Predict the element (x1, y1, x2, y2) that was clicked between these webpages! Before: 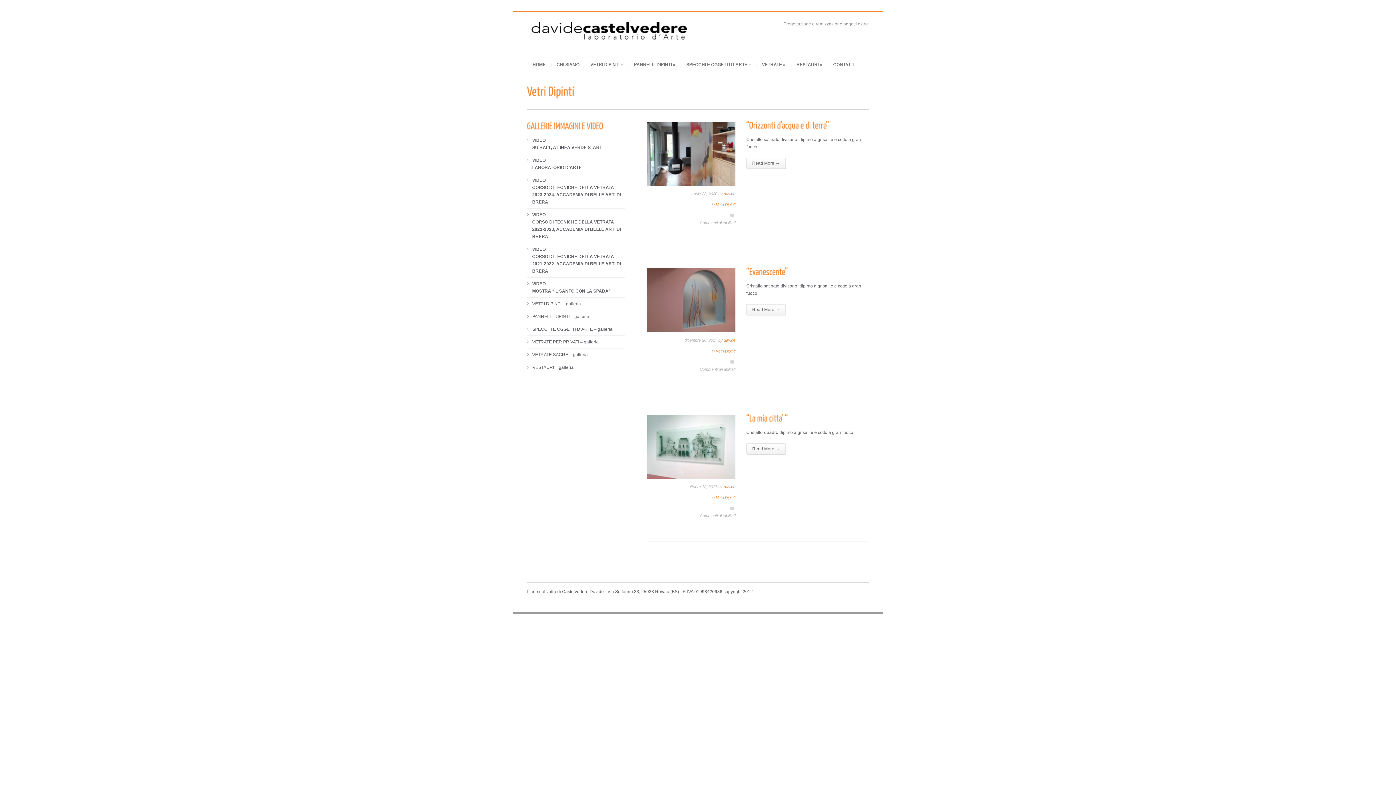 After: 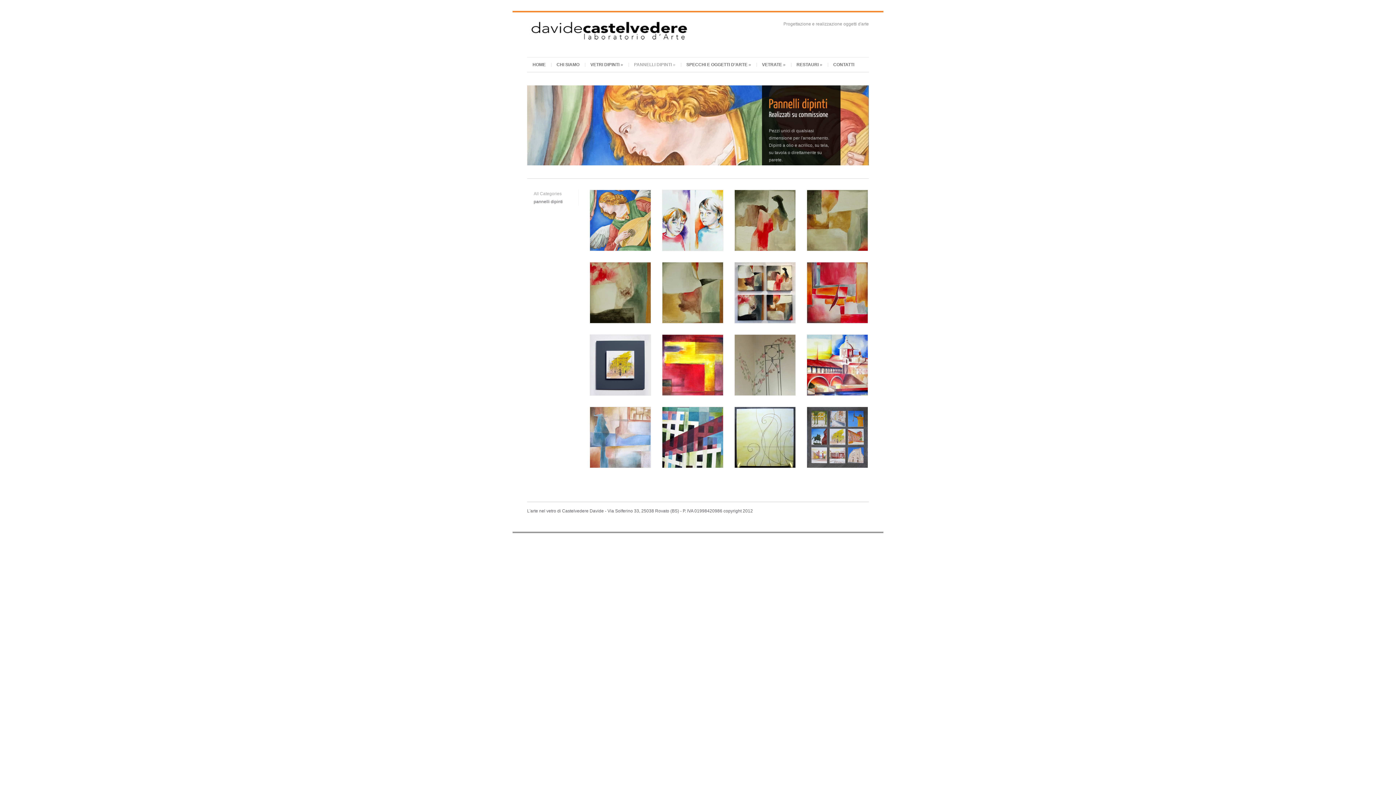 Action: bbox: (532, 314, 589, 319) label: PANNELLI DIPINTI – galleria